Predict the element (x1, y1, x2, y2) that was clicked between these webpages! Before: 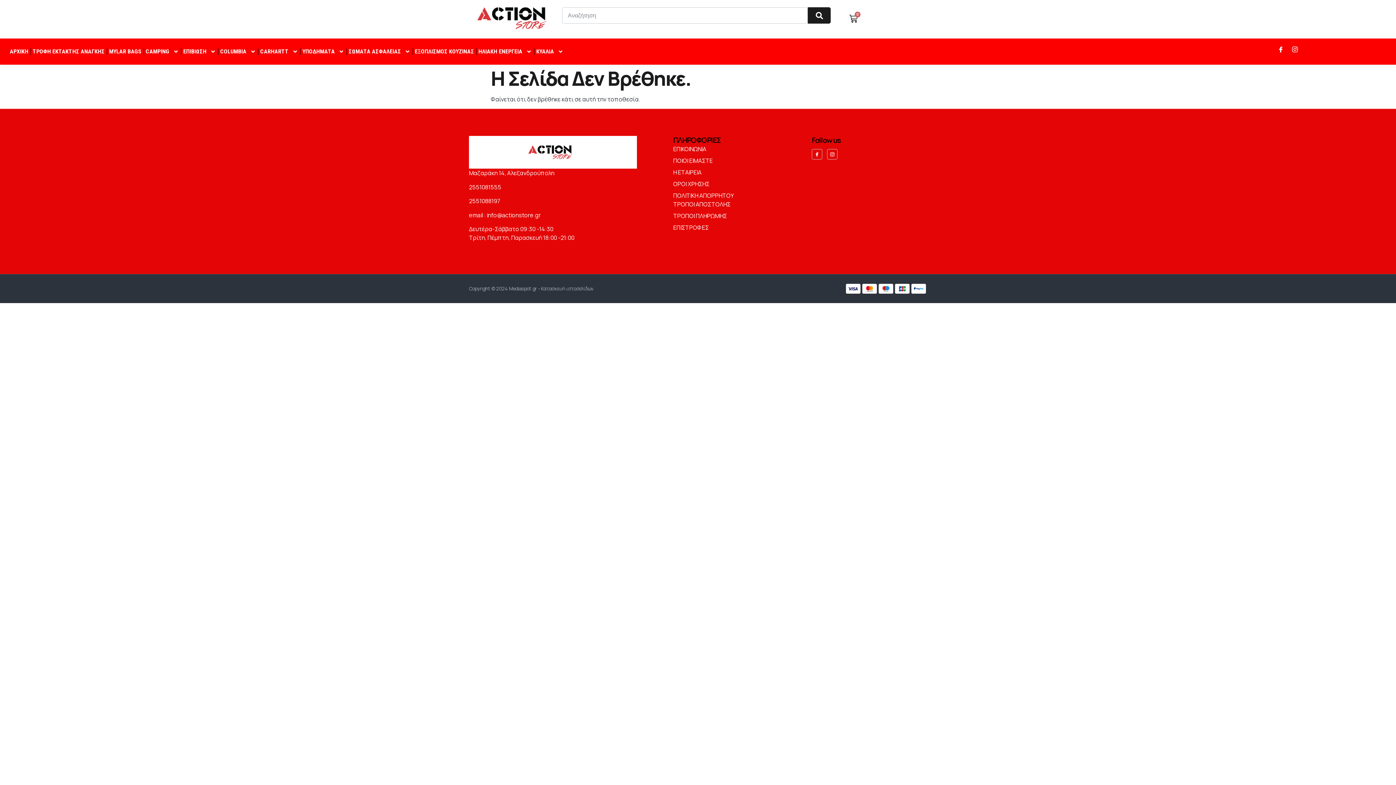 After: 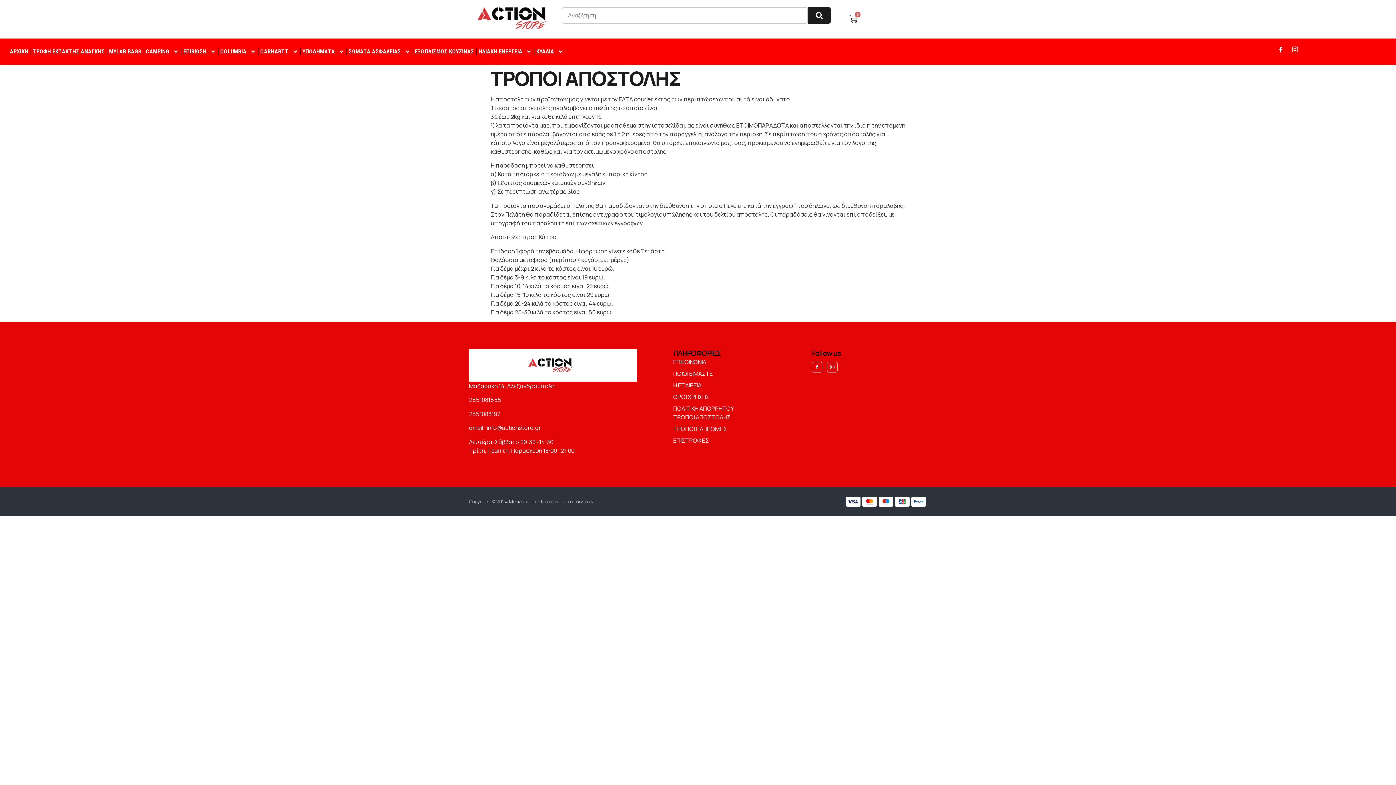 Action: bbox: (673, 200, 804, 208) label: ΤΡΟΠΟΙ ΑΠΟΣΤΟΛΗΣ